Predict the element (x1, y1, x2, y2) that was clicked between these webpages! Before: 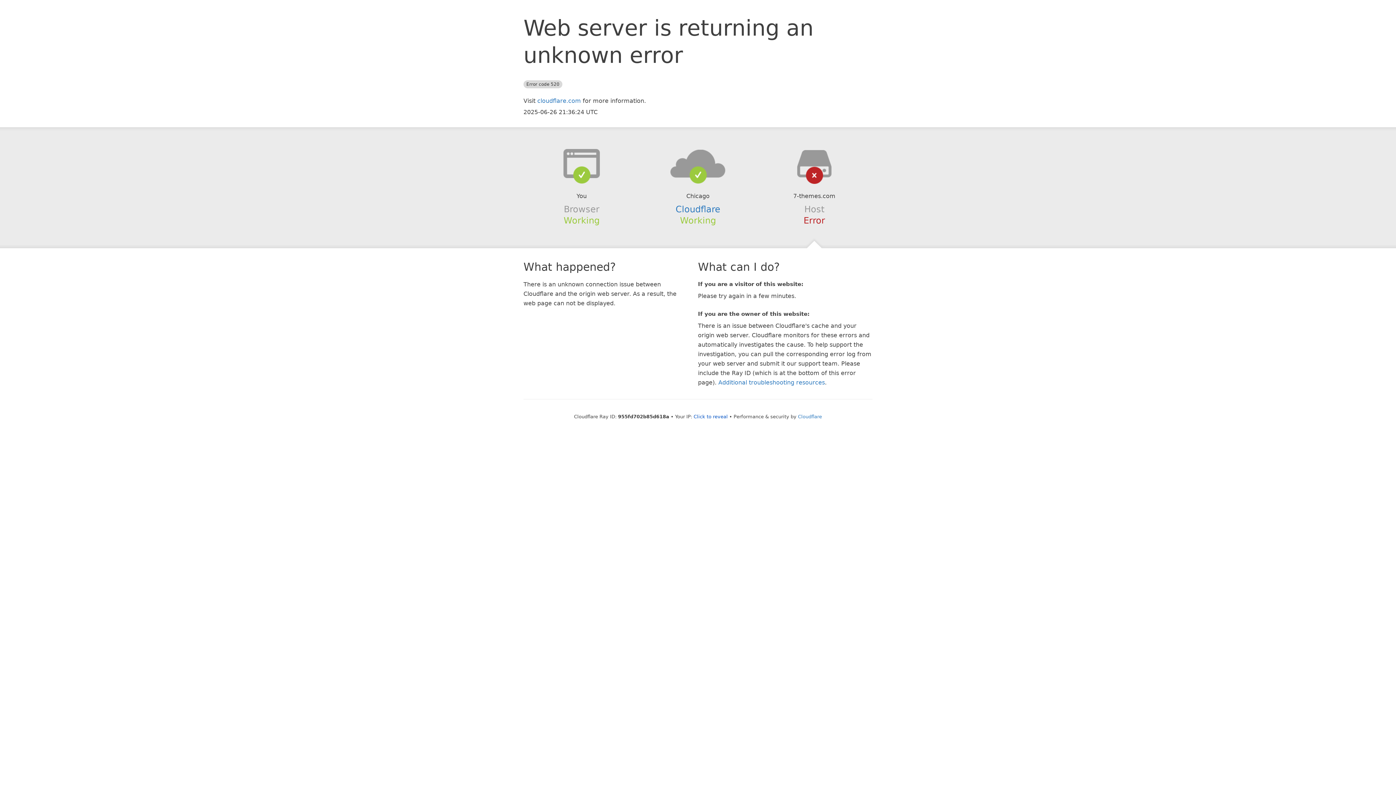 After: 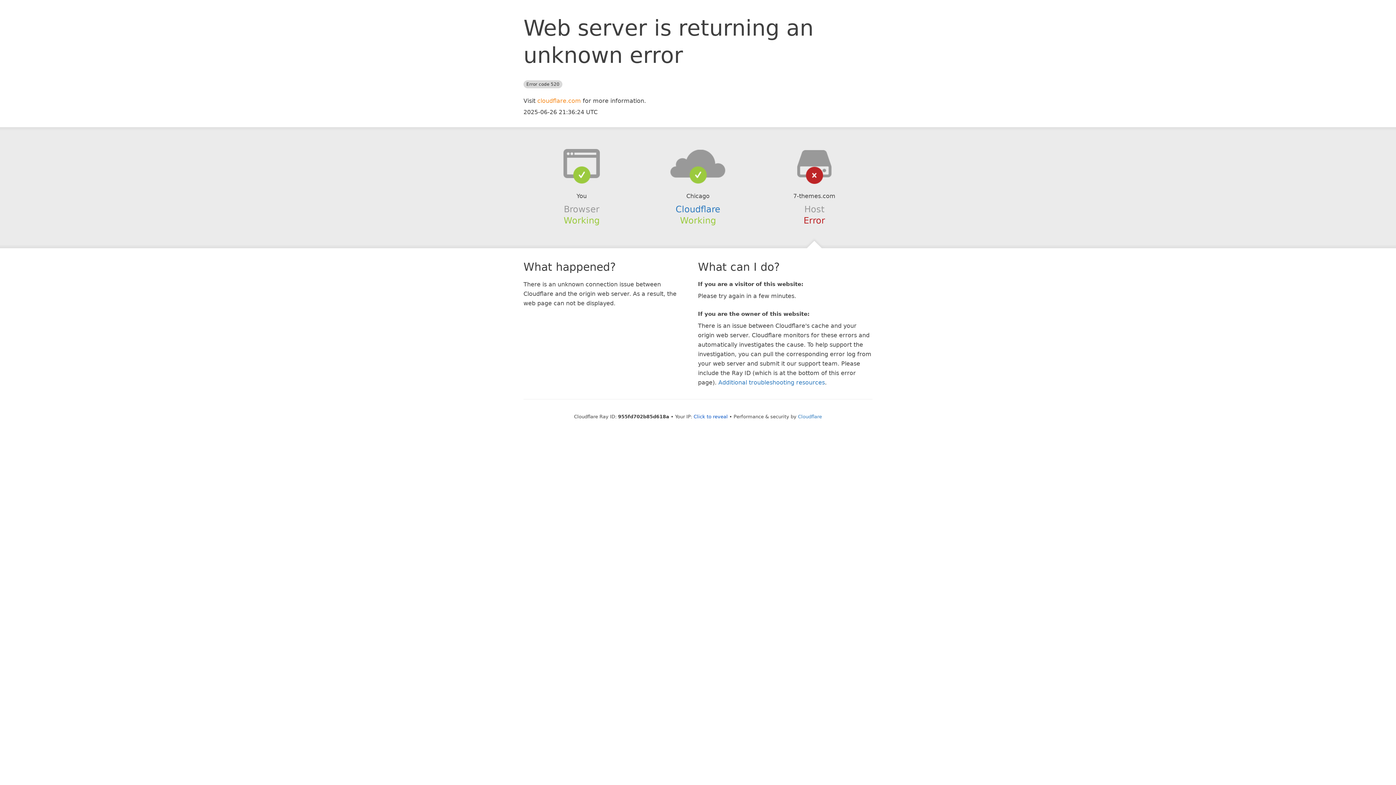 Action: bbox: (537, 97, 581, 104) label: cloudflare.com